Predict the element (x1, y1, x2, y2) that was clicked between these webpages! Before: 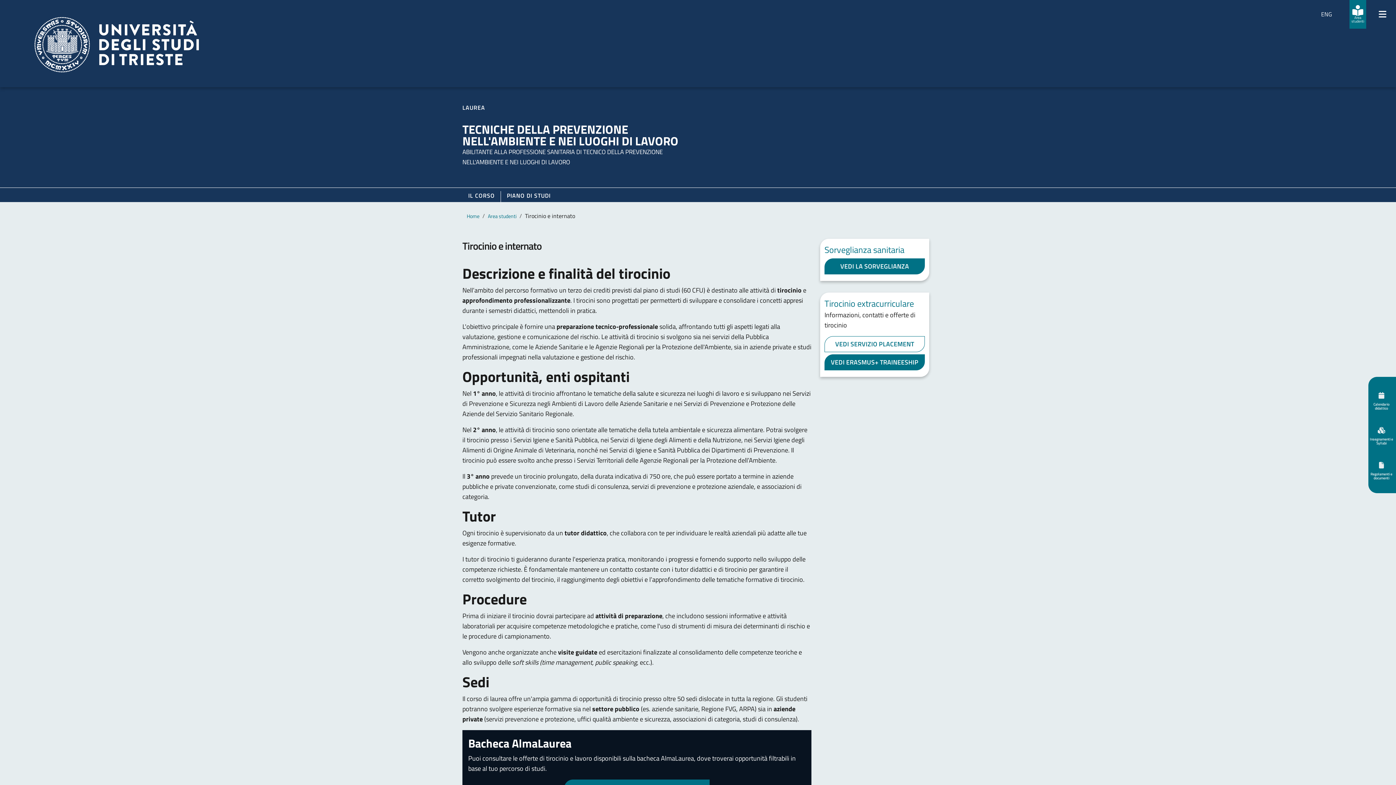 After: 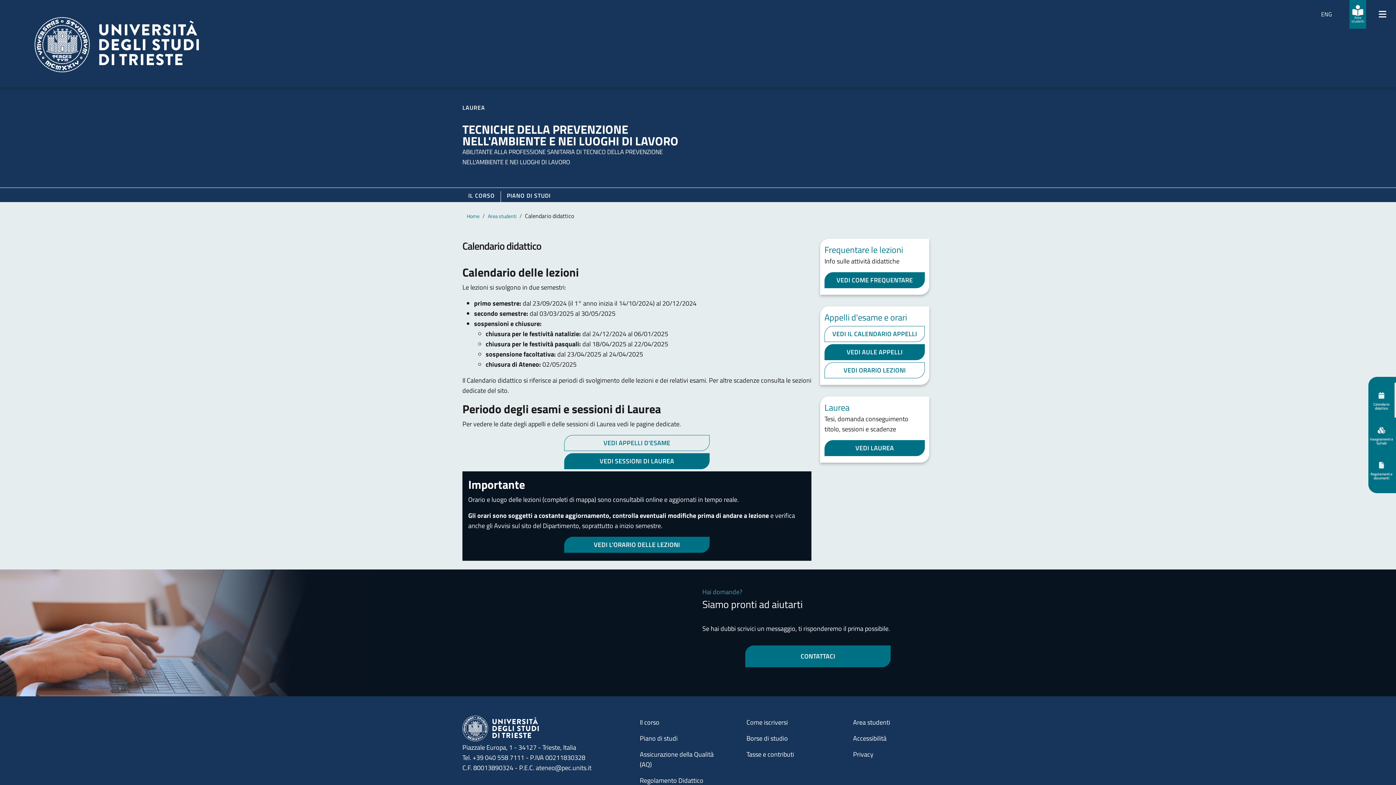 Action: bbox: (1368, 390, 1394, 410) label: Calendario didattico